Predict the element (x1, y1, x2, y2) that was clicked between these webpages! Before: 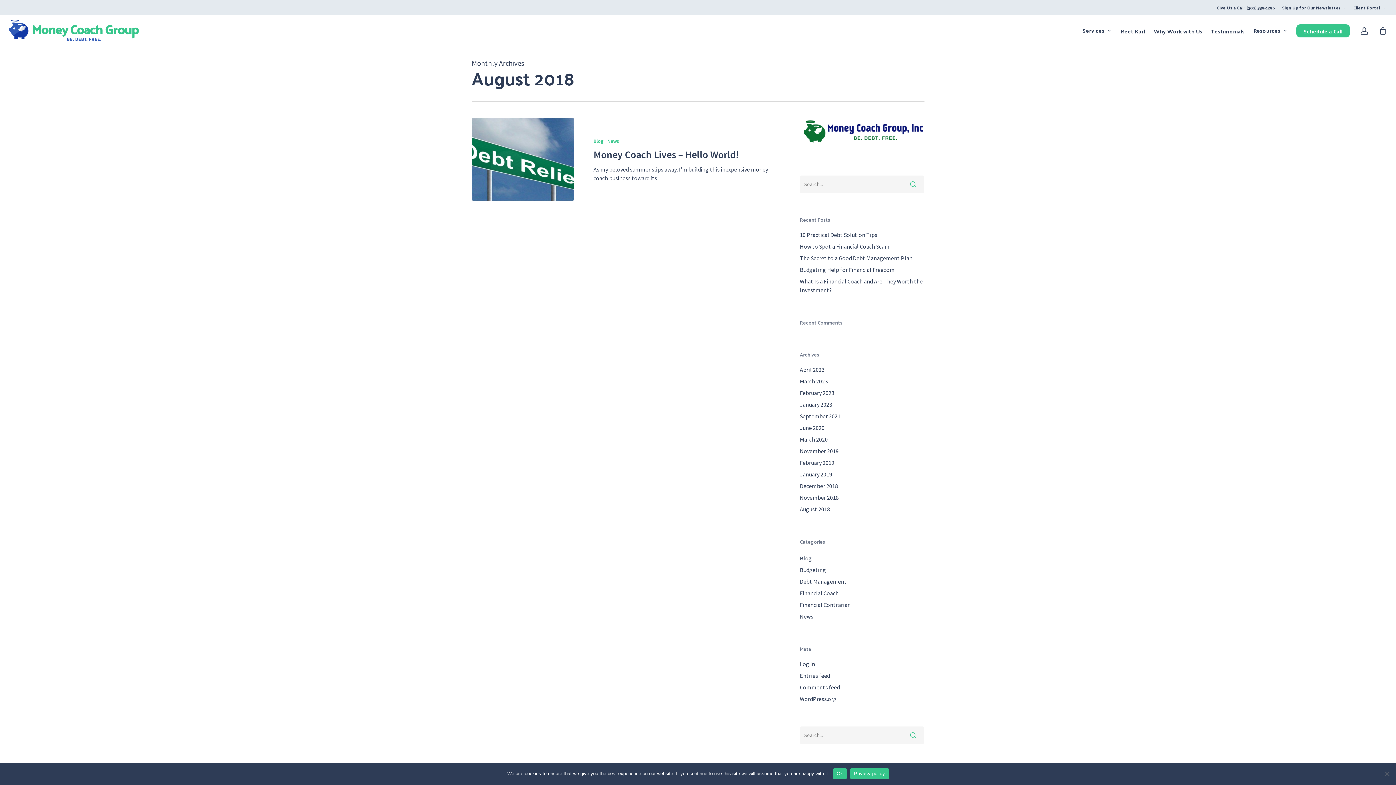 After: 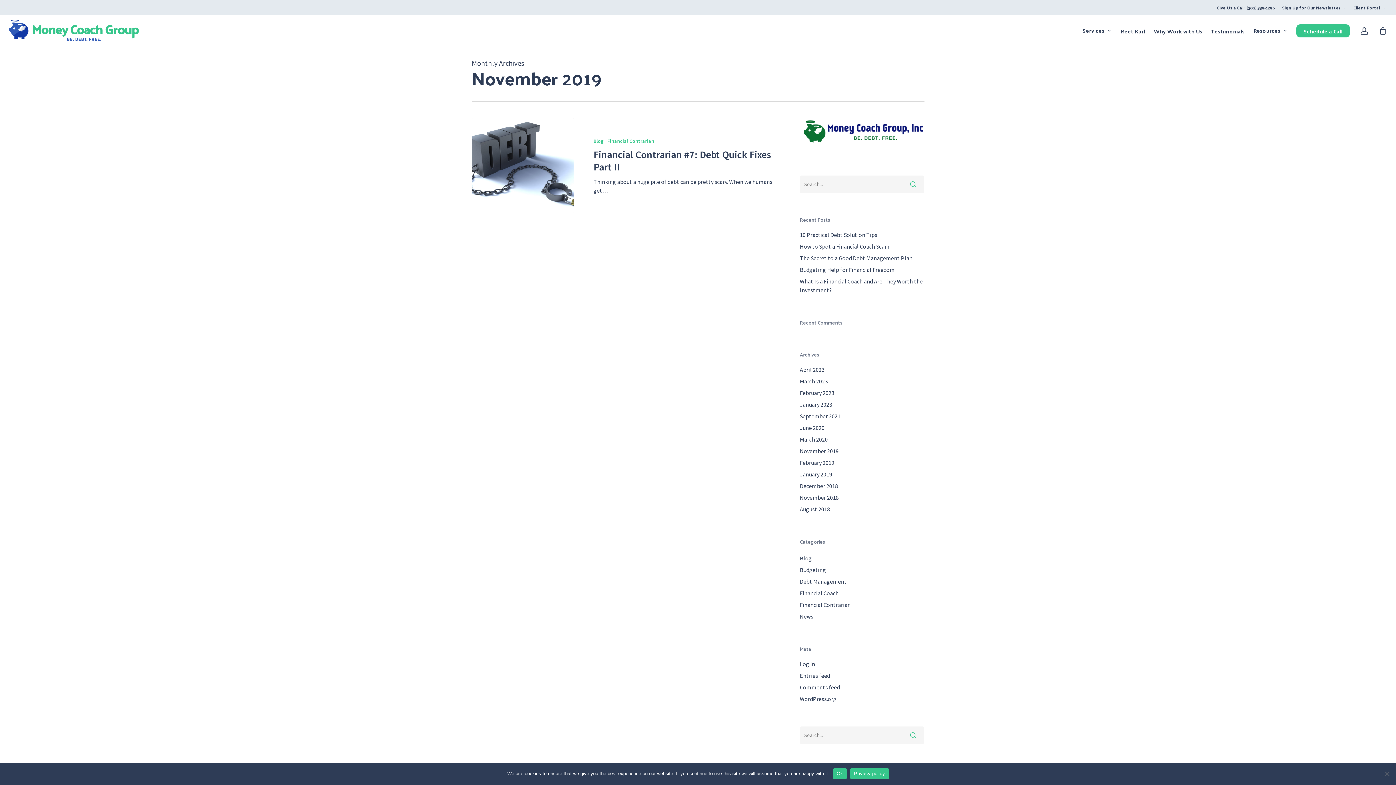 Action: bbox: (800, 446, 924, 455) label: November 2019